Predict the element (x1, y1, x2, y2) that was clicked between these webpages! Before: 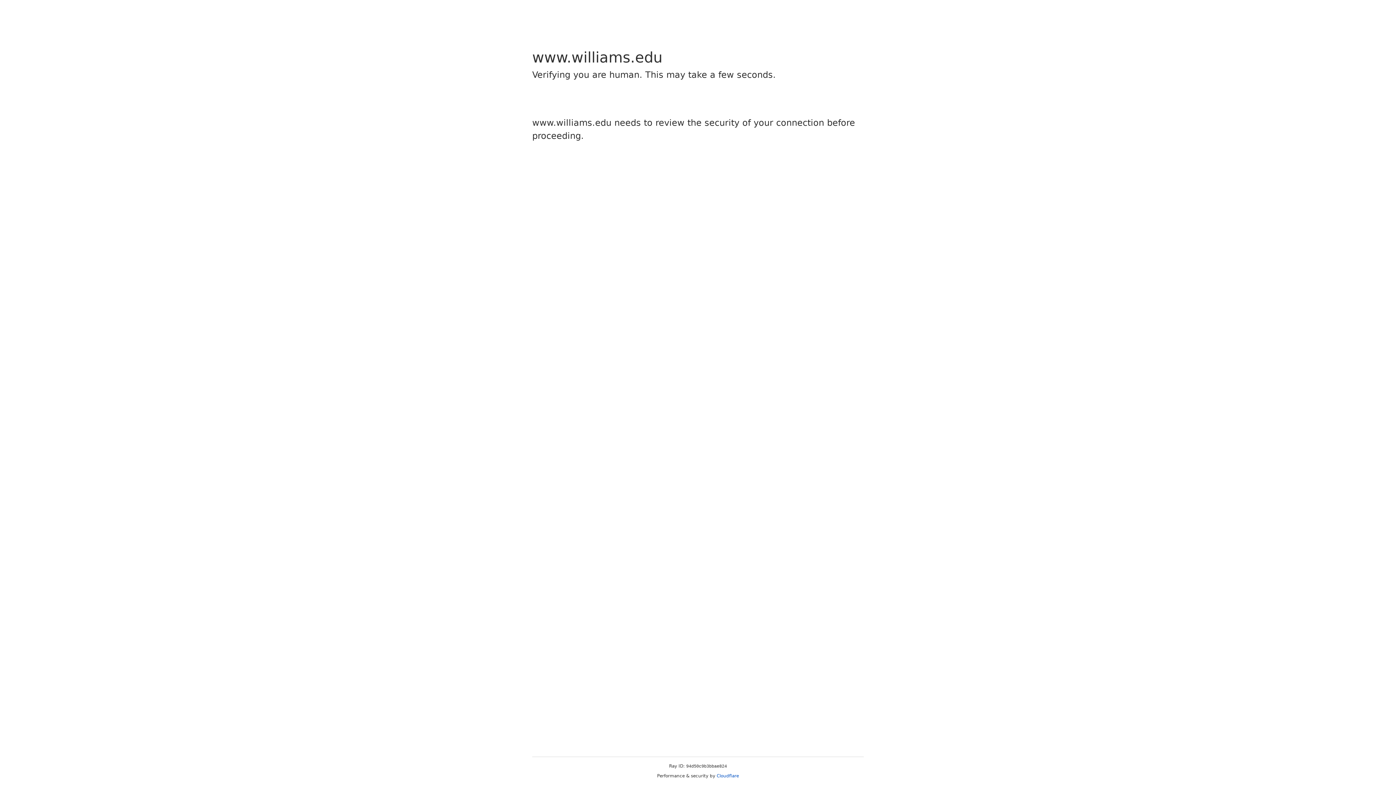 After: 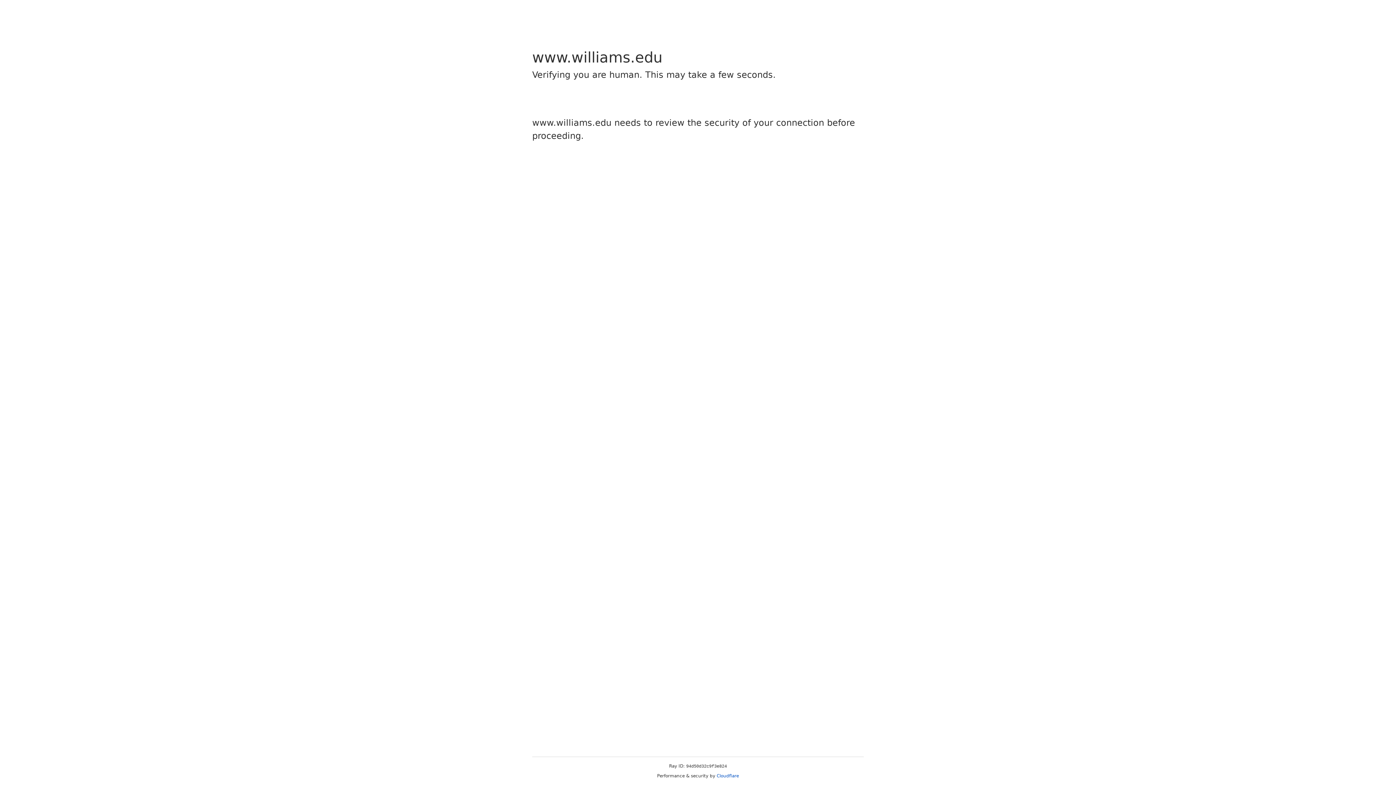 Action: label: Cloudflare bbox: (716, 773, 739, 778)